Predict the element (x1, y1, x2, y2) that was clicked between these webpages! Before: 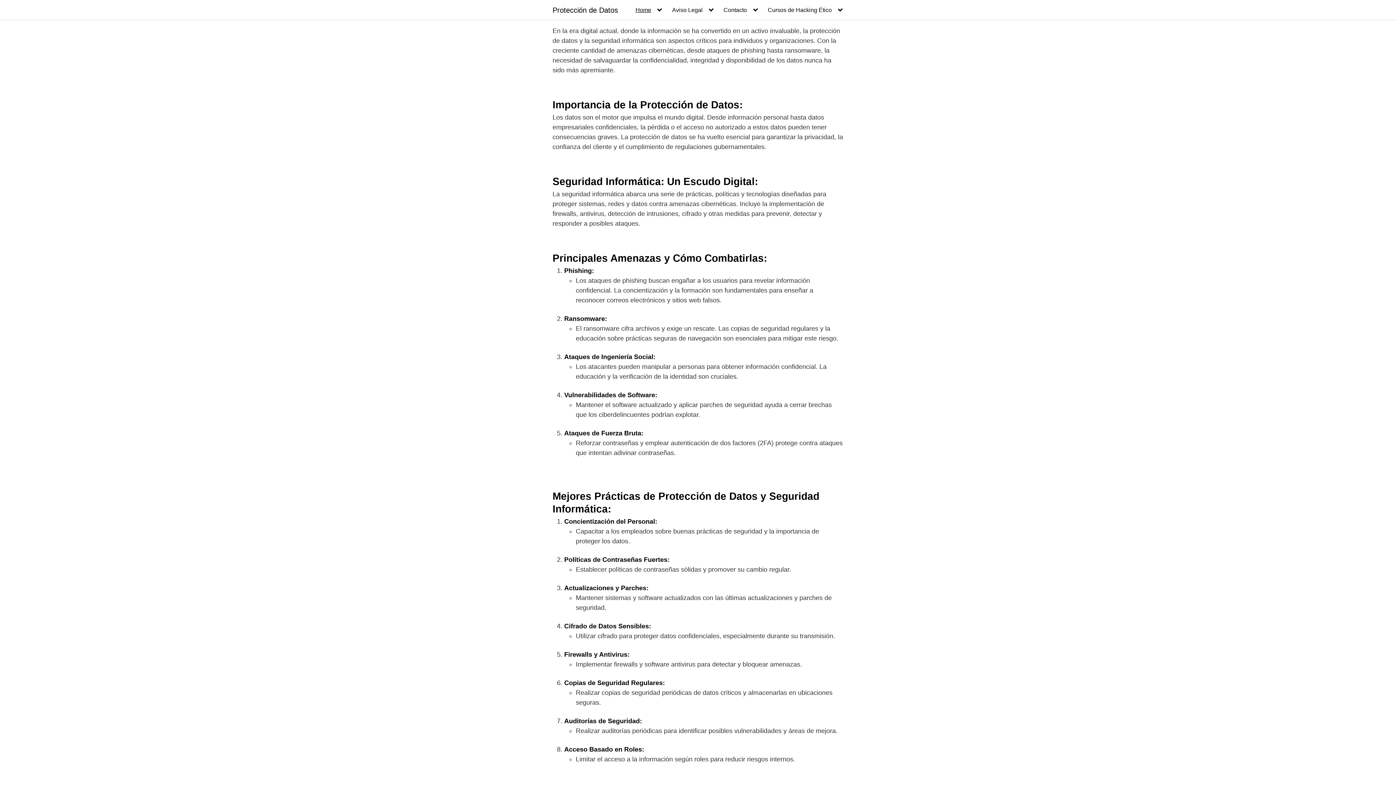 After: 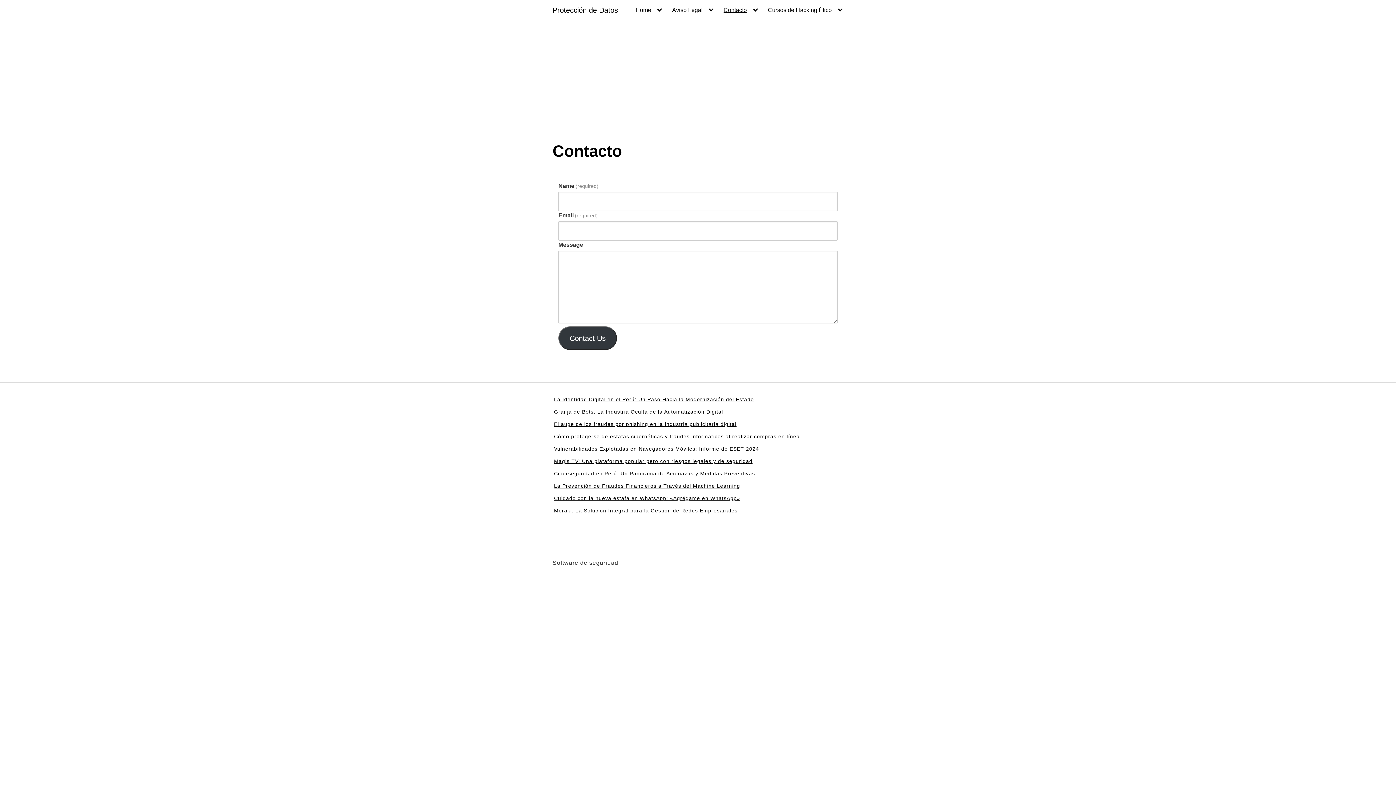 Action: label: Contacto bbox: (723, 6, 758, 13)